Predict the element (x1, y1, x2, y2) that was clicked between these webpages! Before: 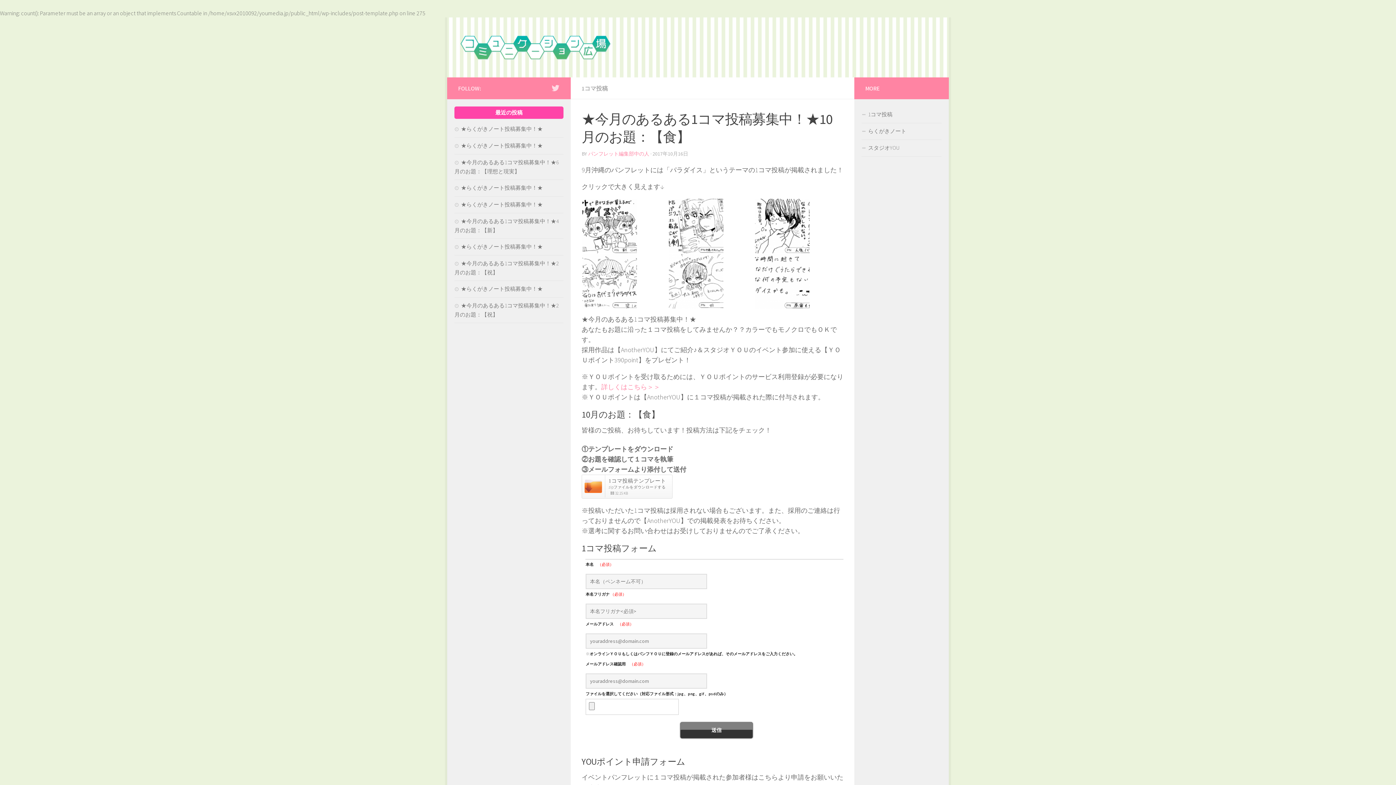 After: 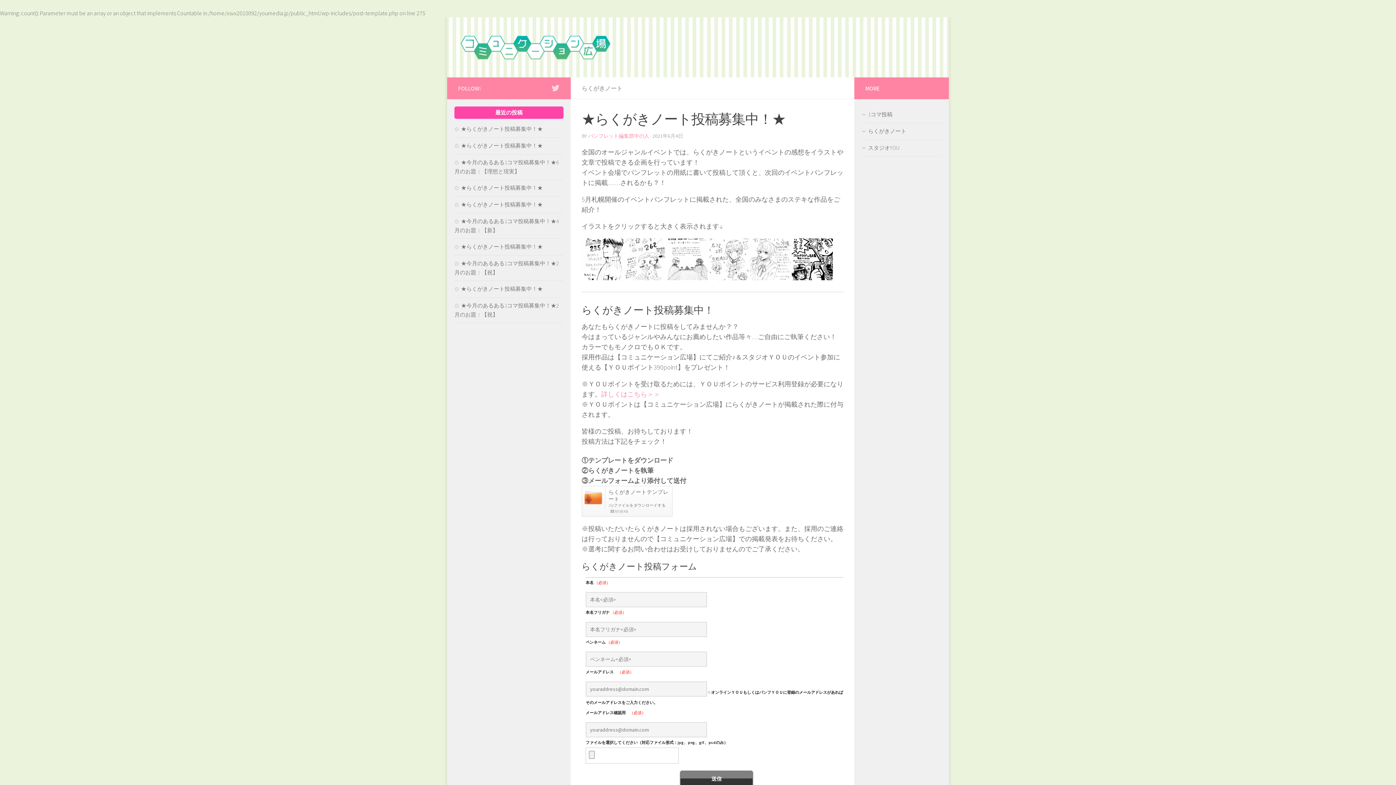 Action: bbox: (454, 201, 542, 208) label: ★らくがきノート投稿募集中！★